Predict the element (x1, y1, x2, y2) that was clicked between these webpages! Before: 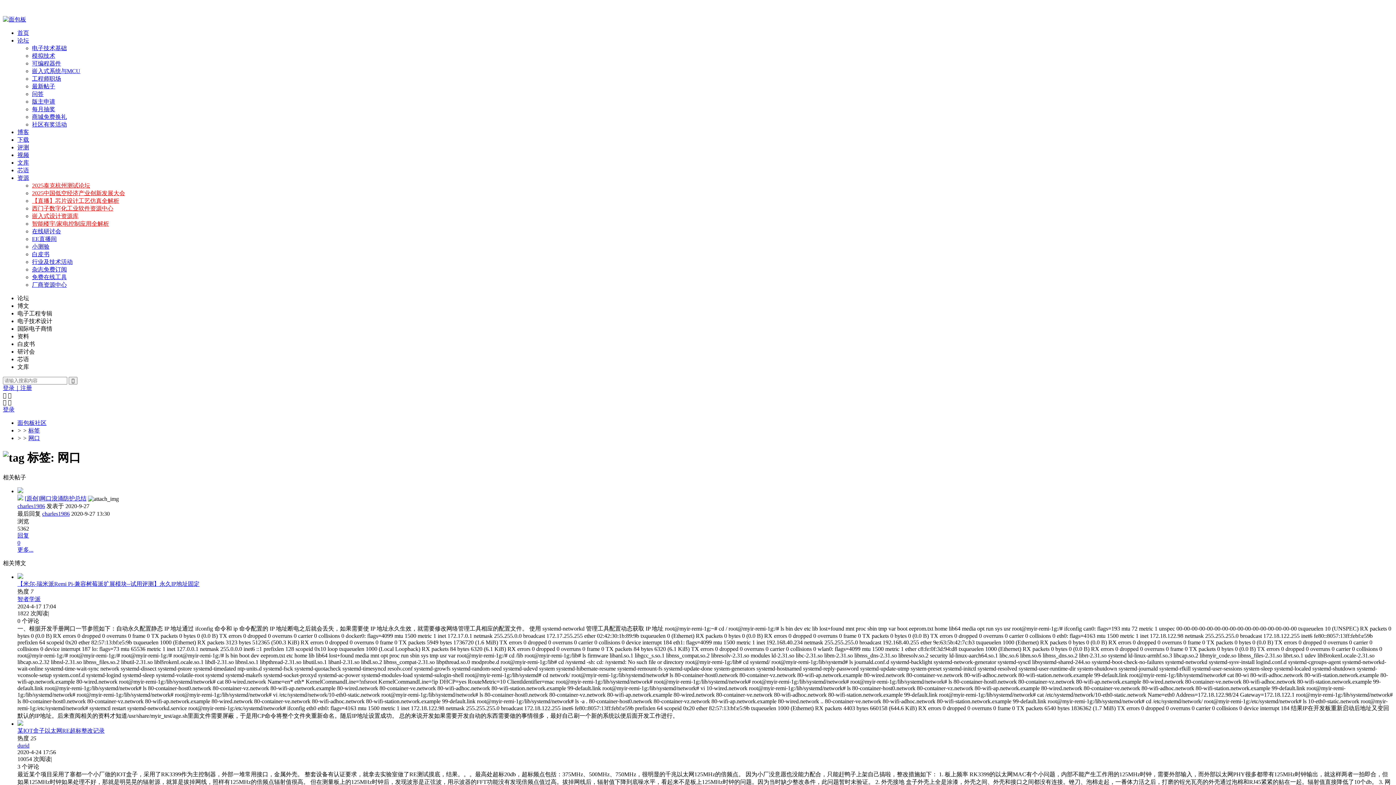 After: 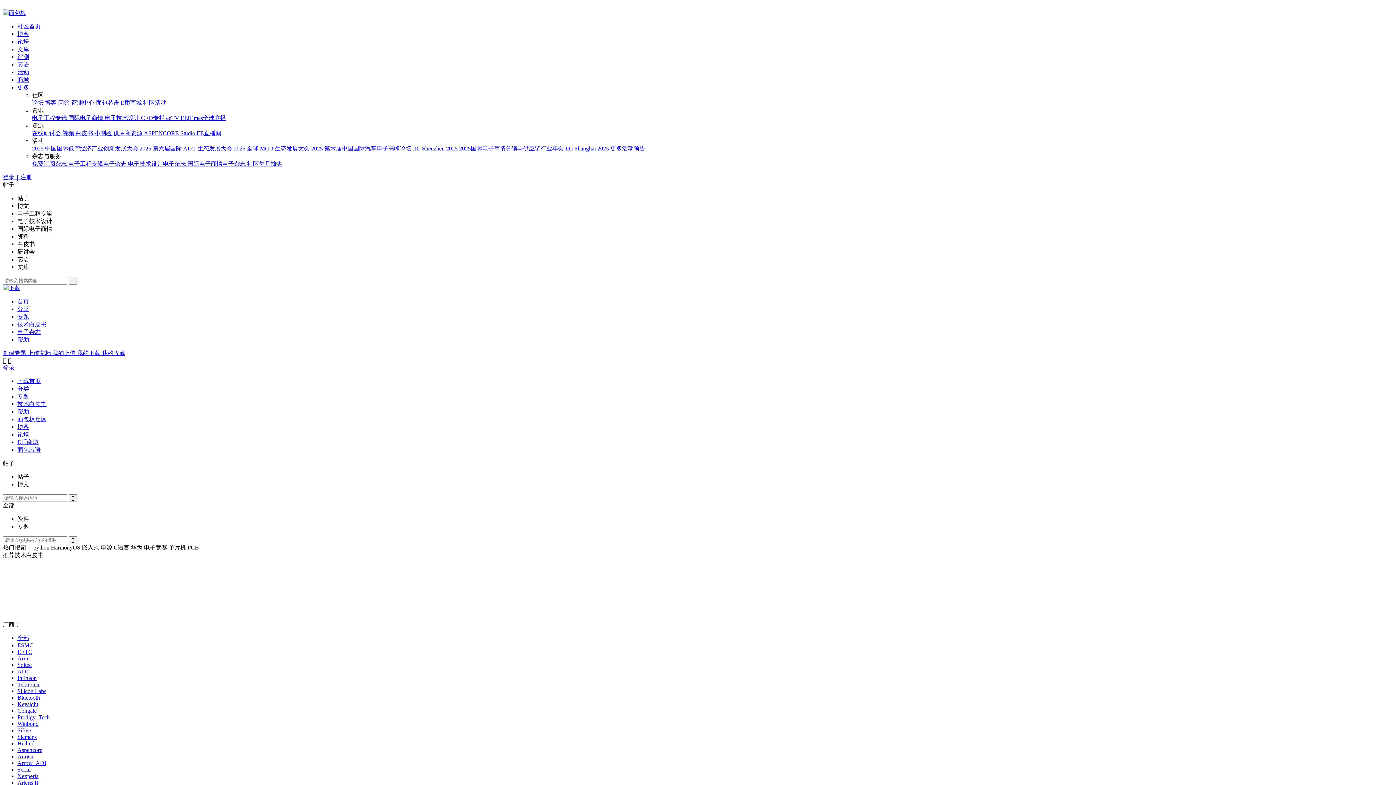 Action: label: 白皮书 bbox: (32, 251, 49, 257)